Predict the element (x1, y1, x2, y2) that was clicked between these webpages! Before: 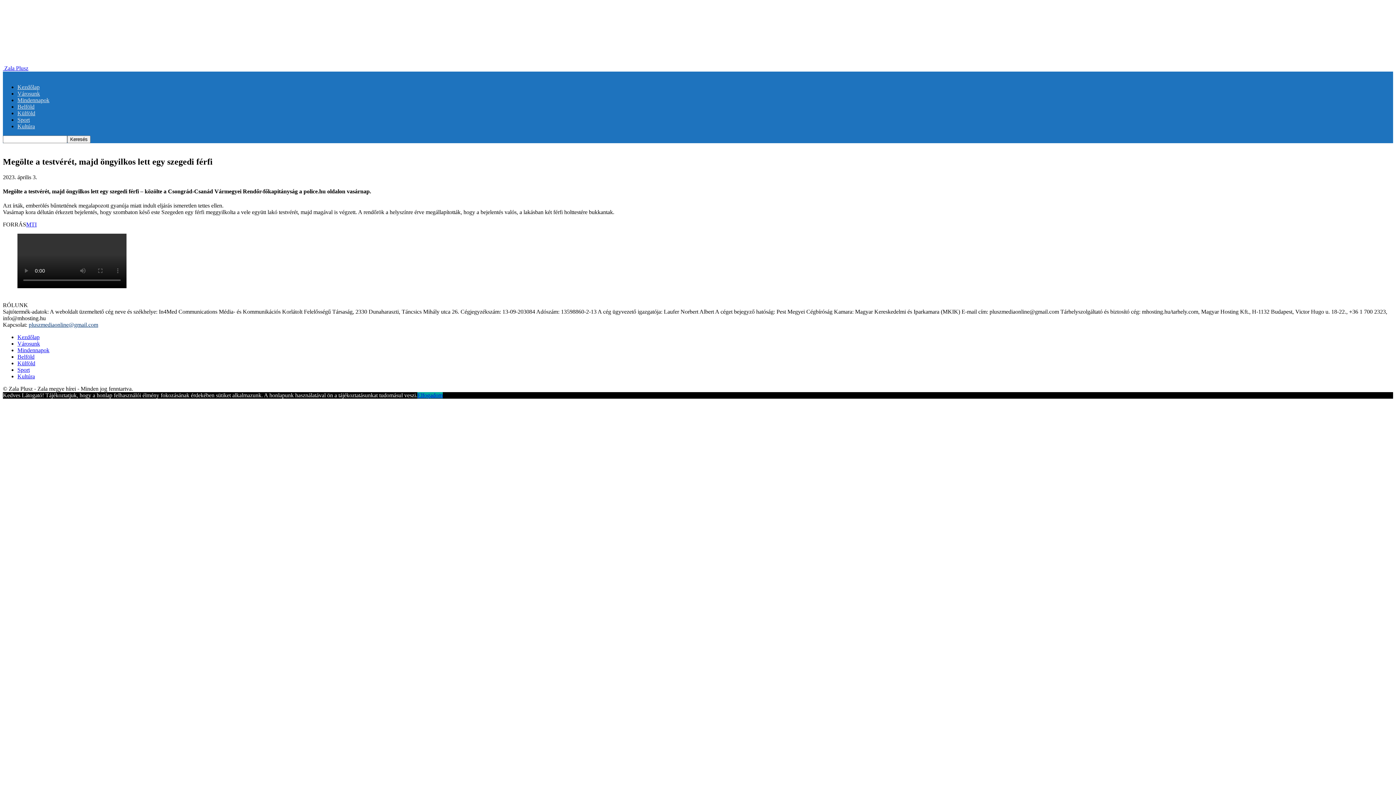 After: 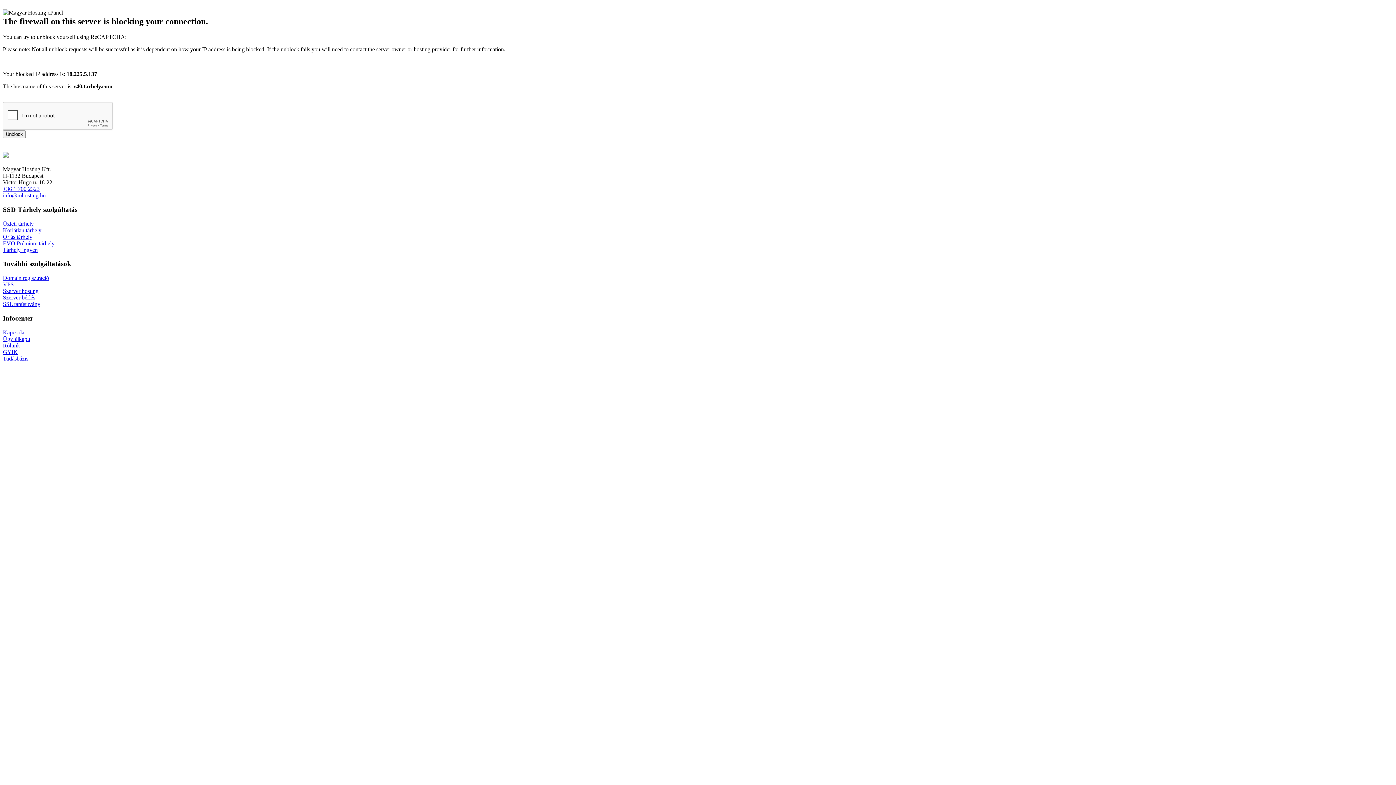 Action: bbox: (17, 360, 35, 366) label: Külföld